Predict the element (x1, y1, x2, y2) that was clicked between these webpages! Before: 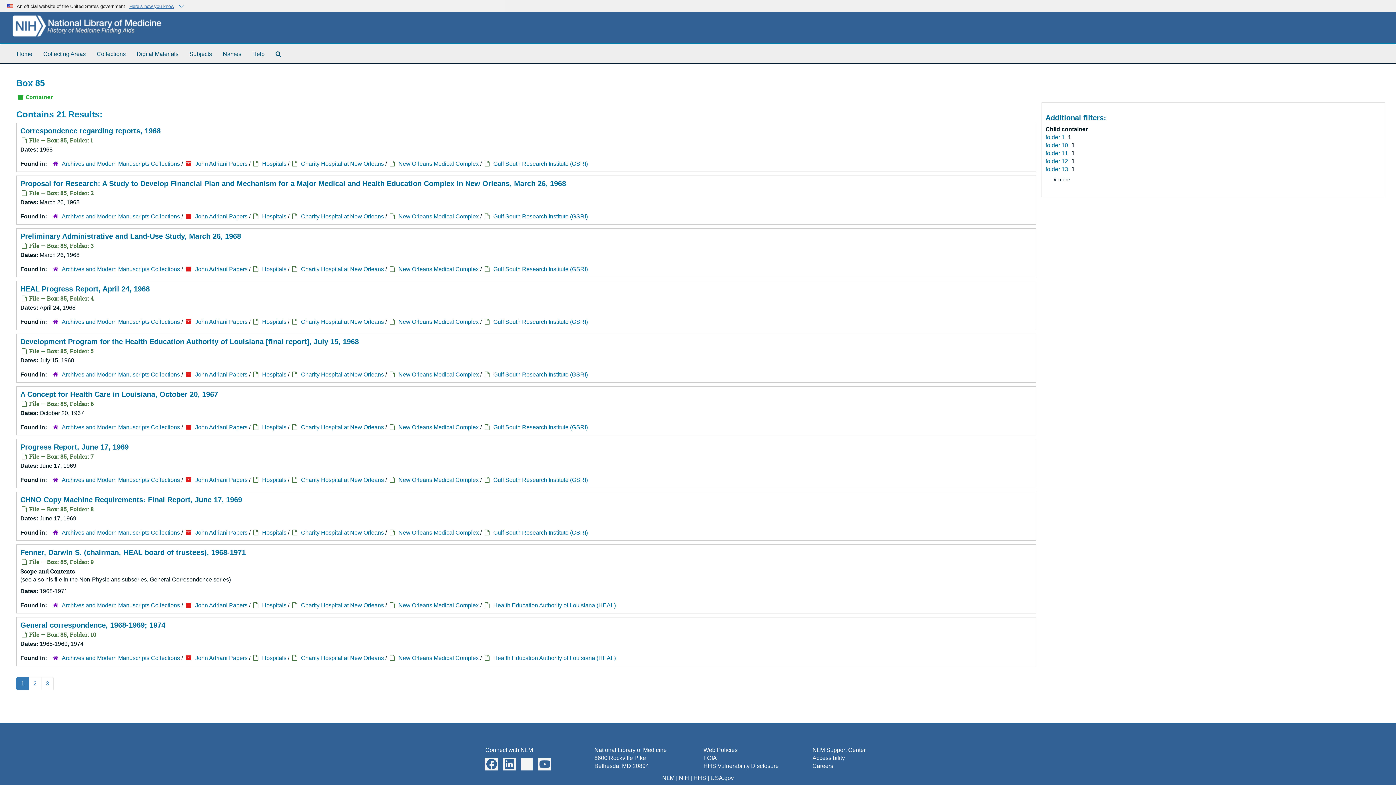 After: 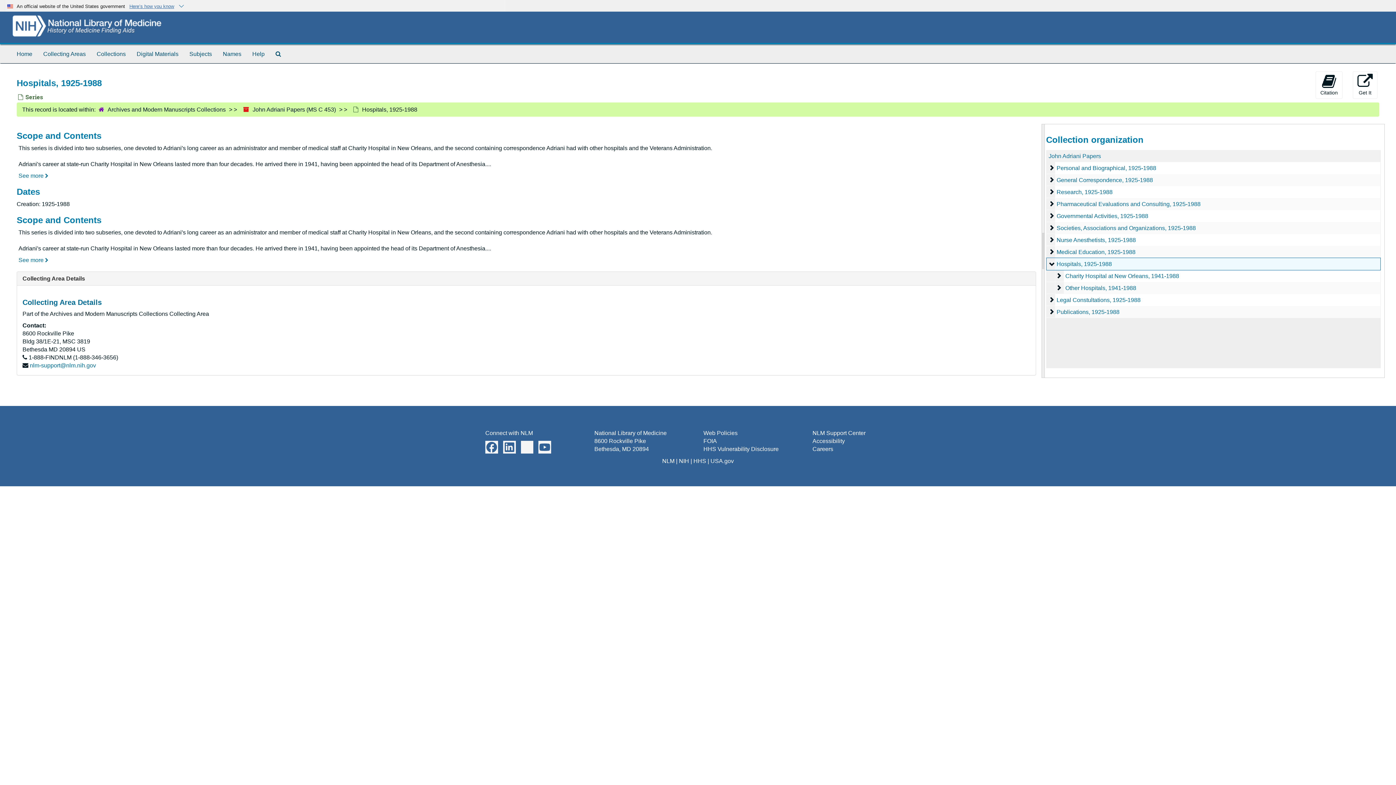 Action: label: Hospitals bbox: (262, 476, 286, 483)